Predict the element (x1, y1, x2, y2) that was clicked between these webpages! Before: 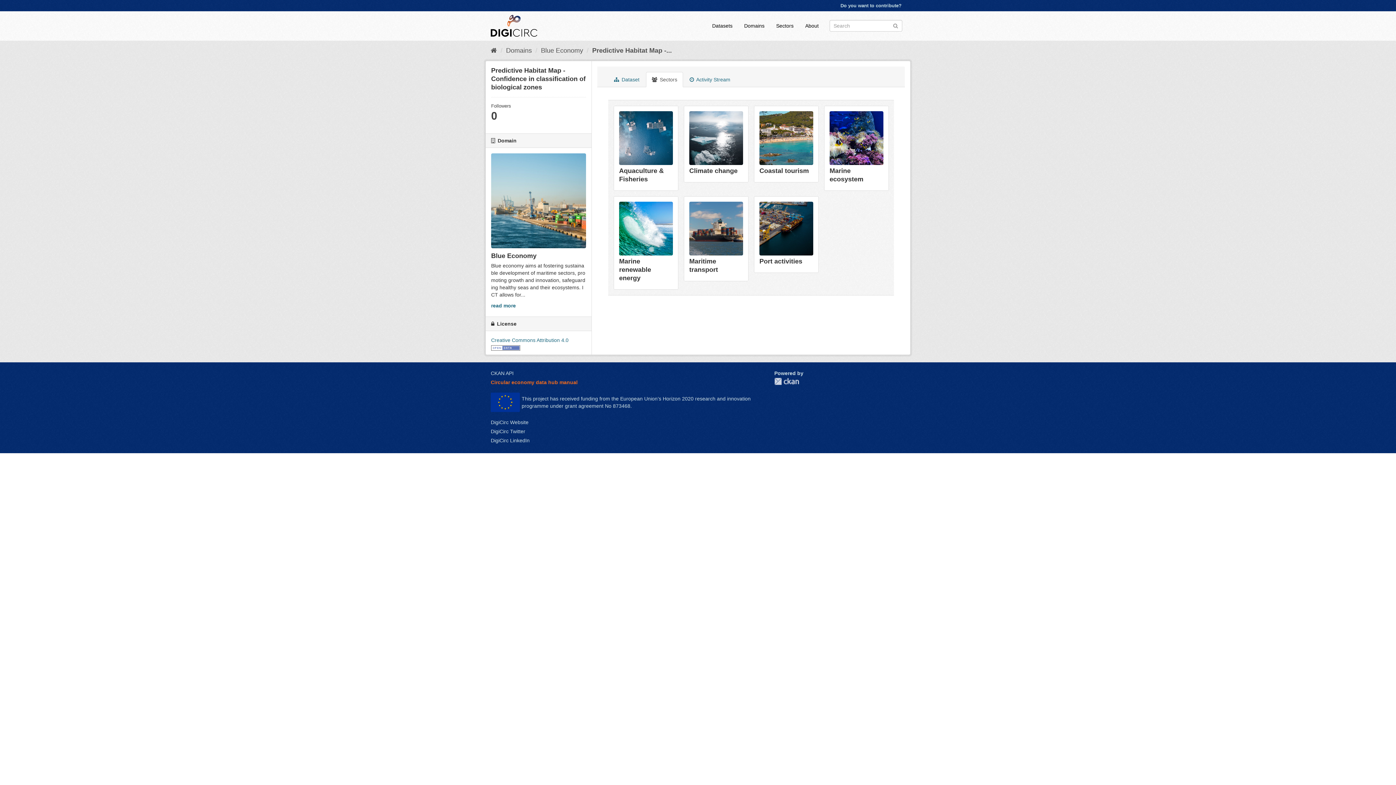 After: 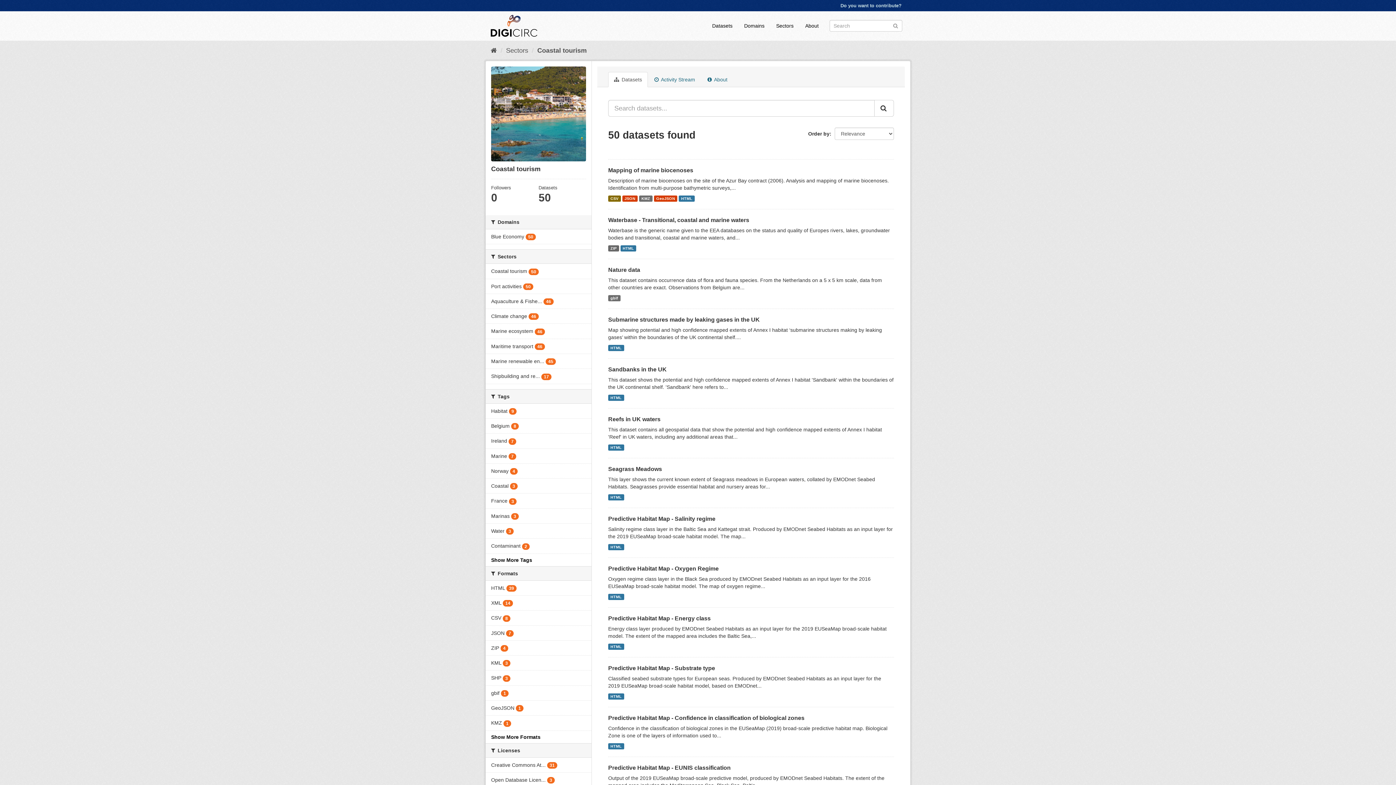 Action: bbox: (754, 105, 818, 182)